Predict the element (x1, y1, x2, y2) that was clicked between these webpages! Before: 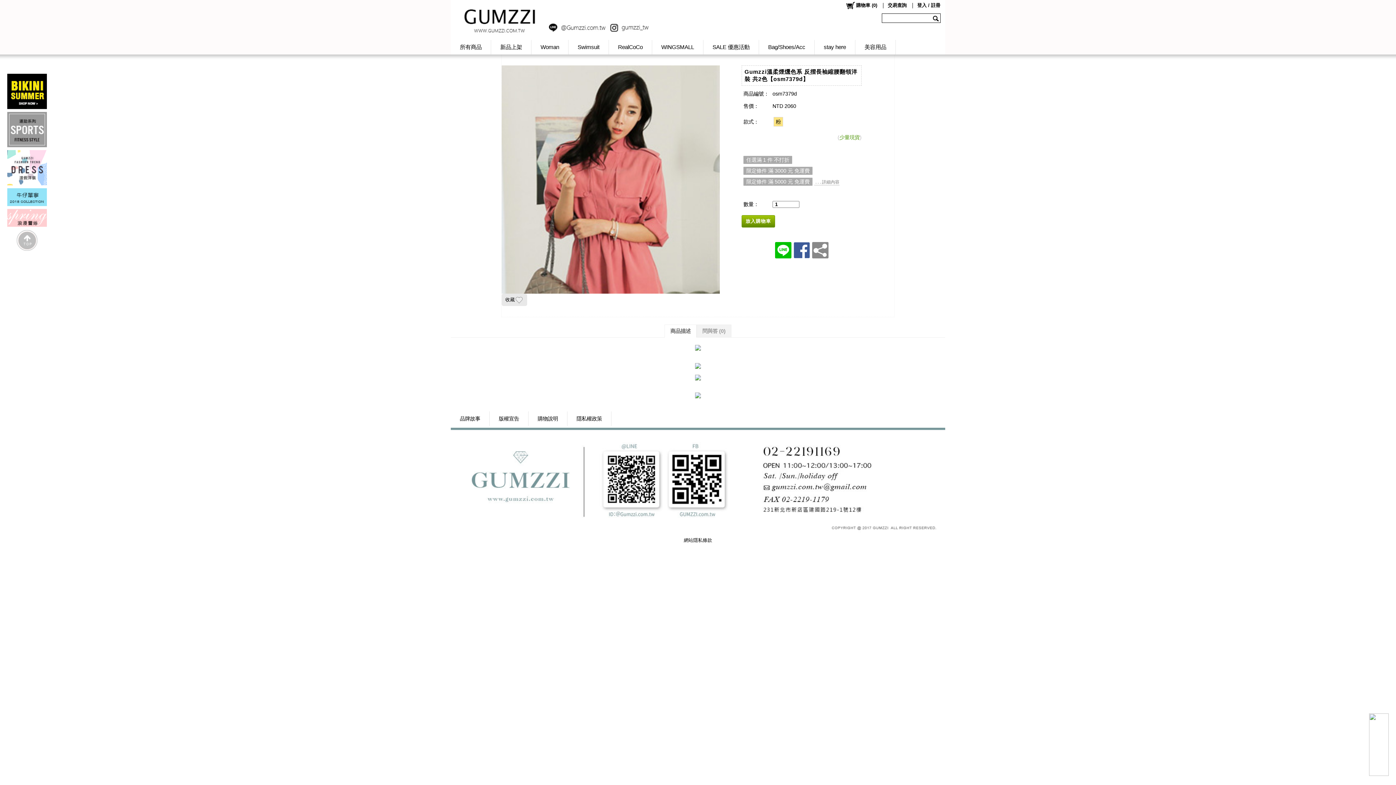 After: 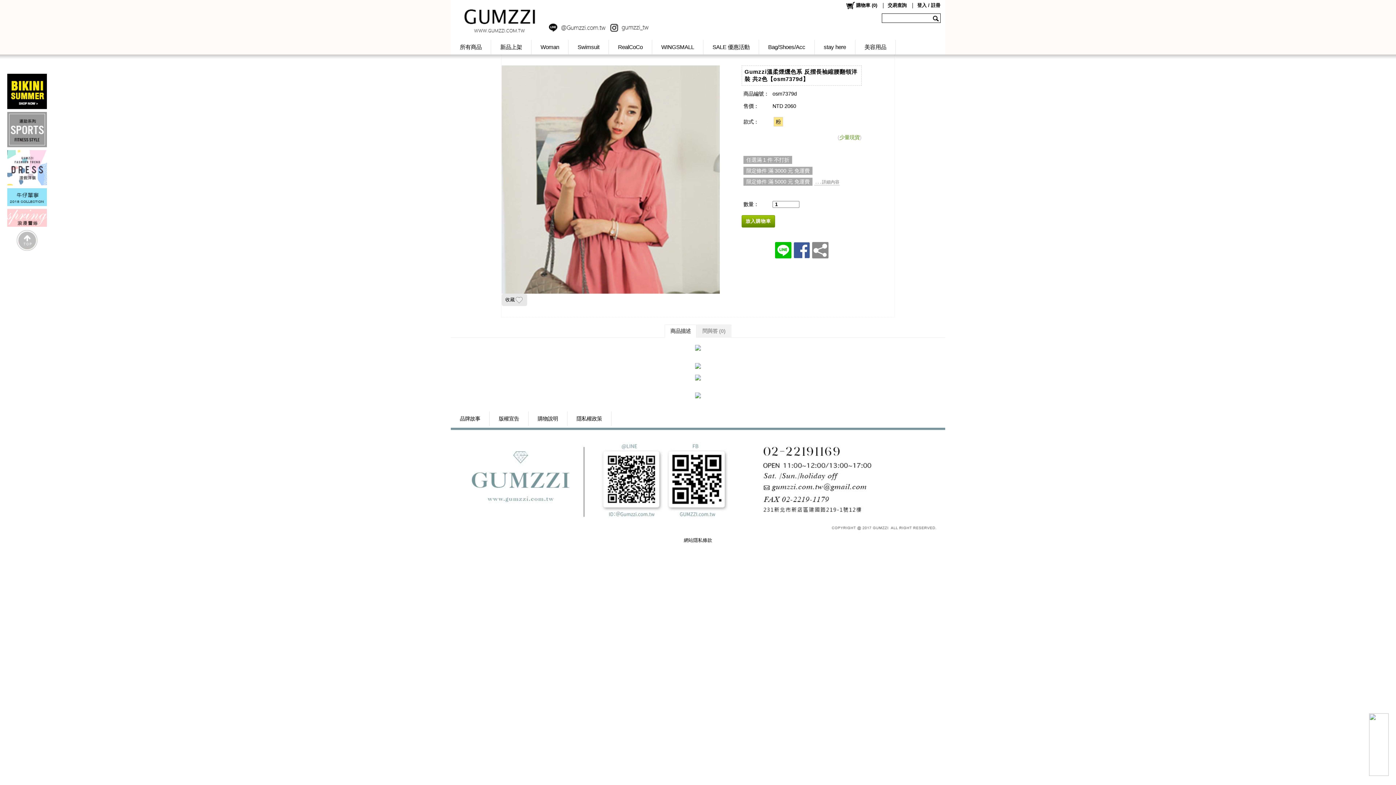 Action: bbox: (7, 209, 46, 226)